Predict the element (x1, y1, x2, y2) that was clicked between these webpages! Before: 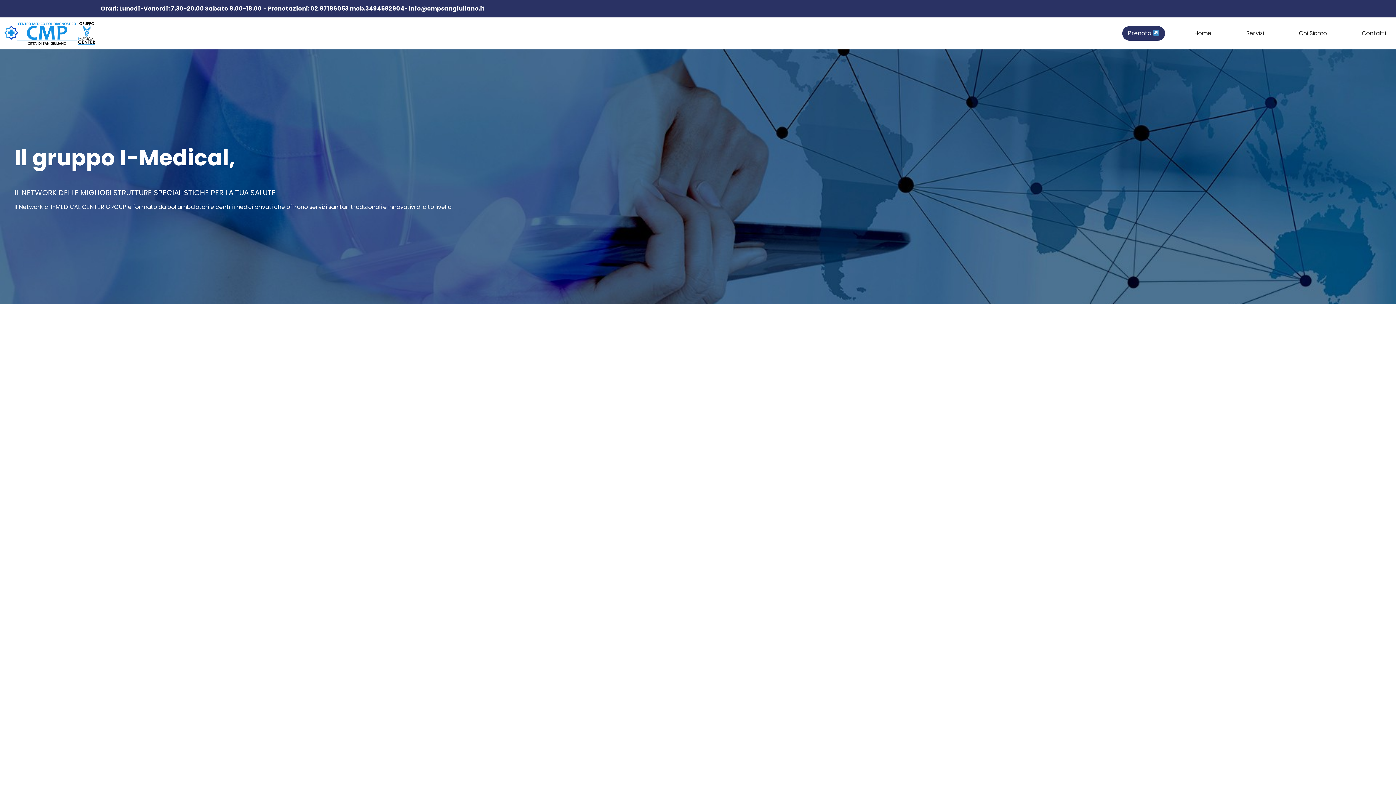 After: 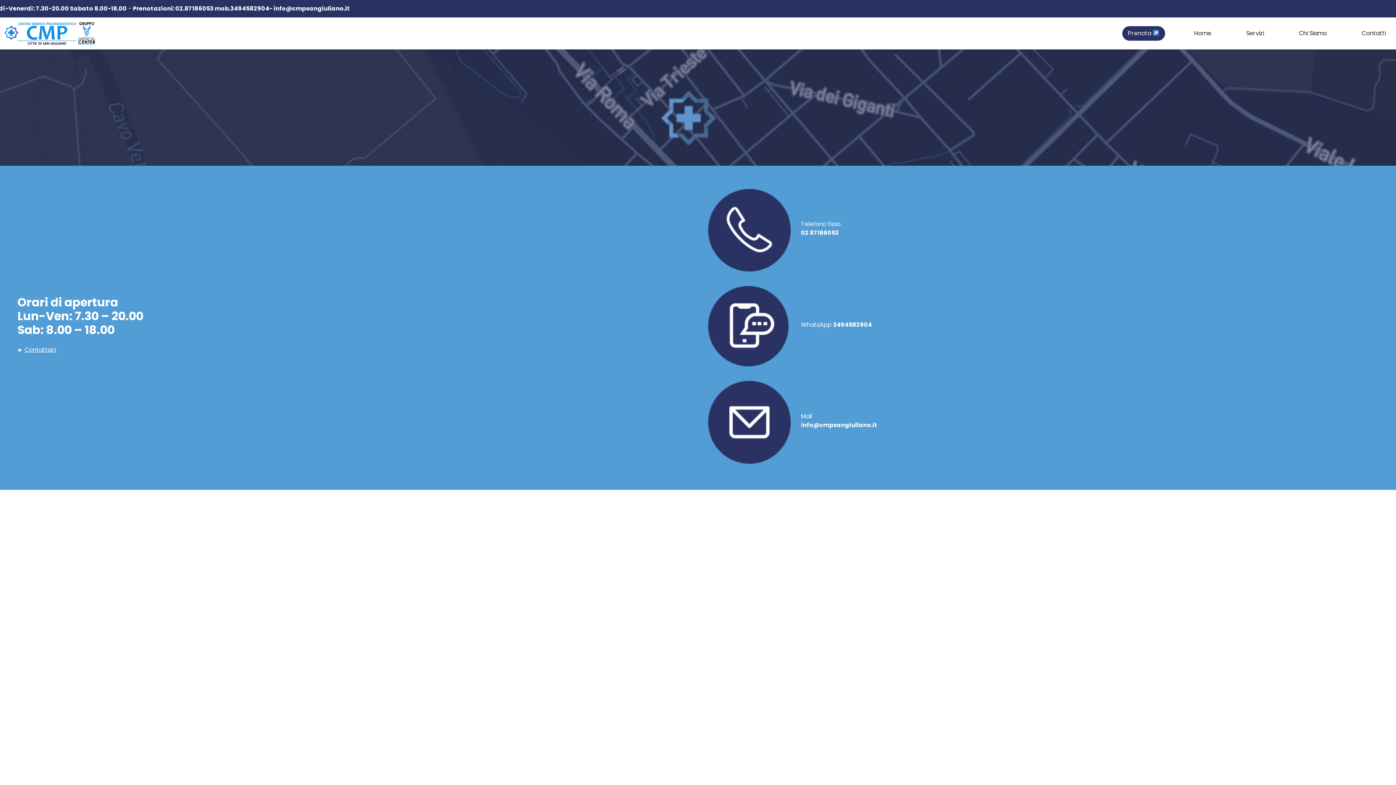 Action: label: Contatti bbox: (1356, 26, 1392, 40)